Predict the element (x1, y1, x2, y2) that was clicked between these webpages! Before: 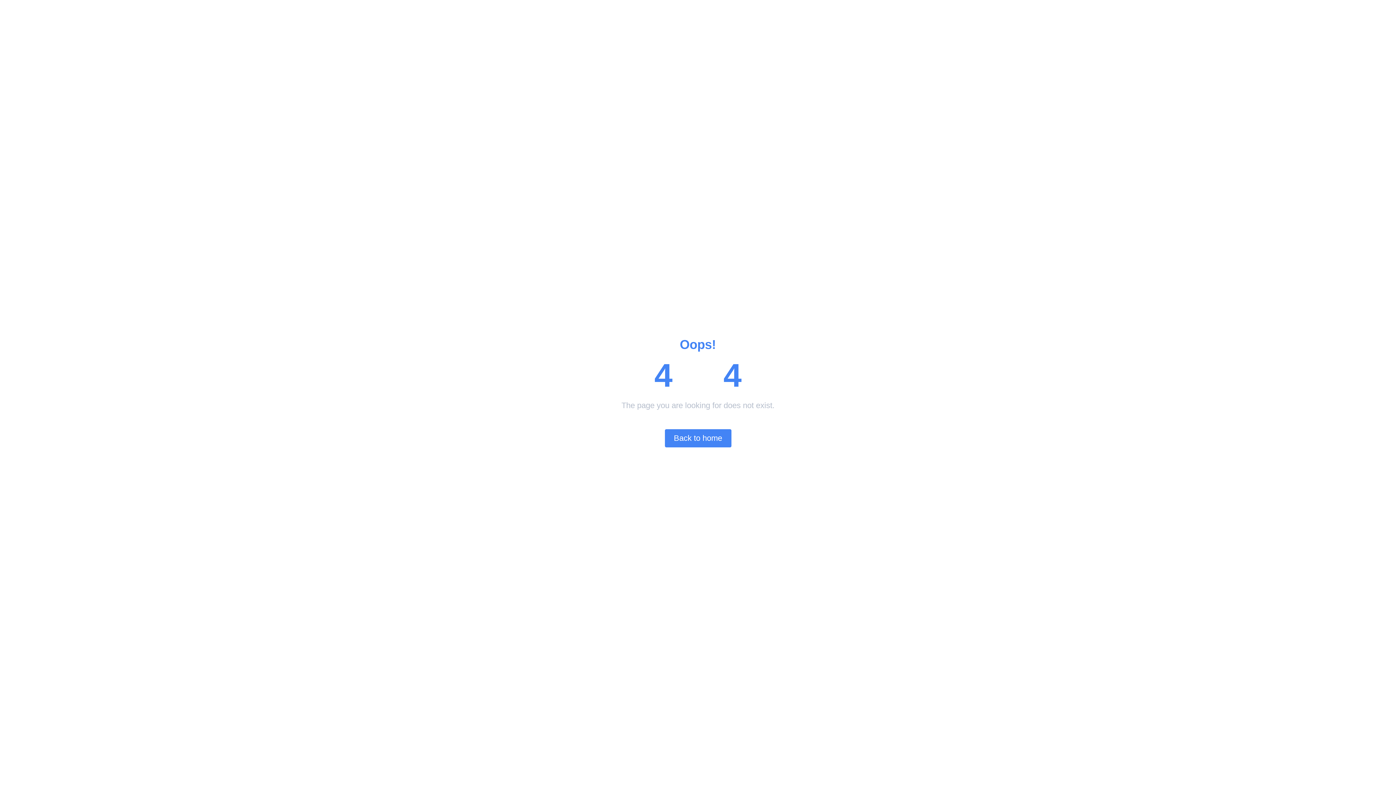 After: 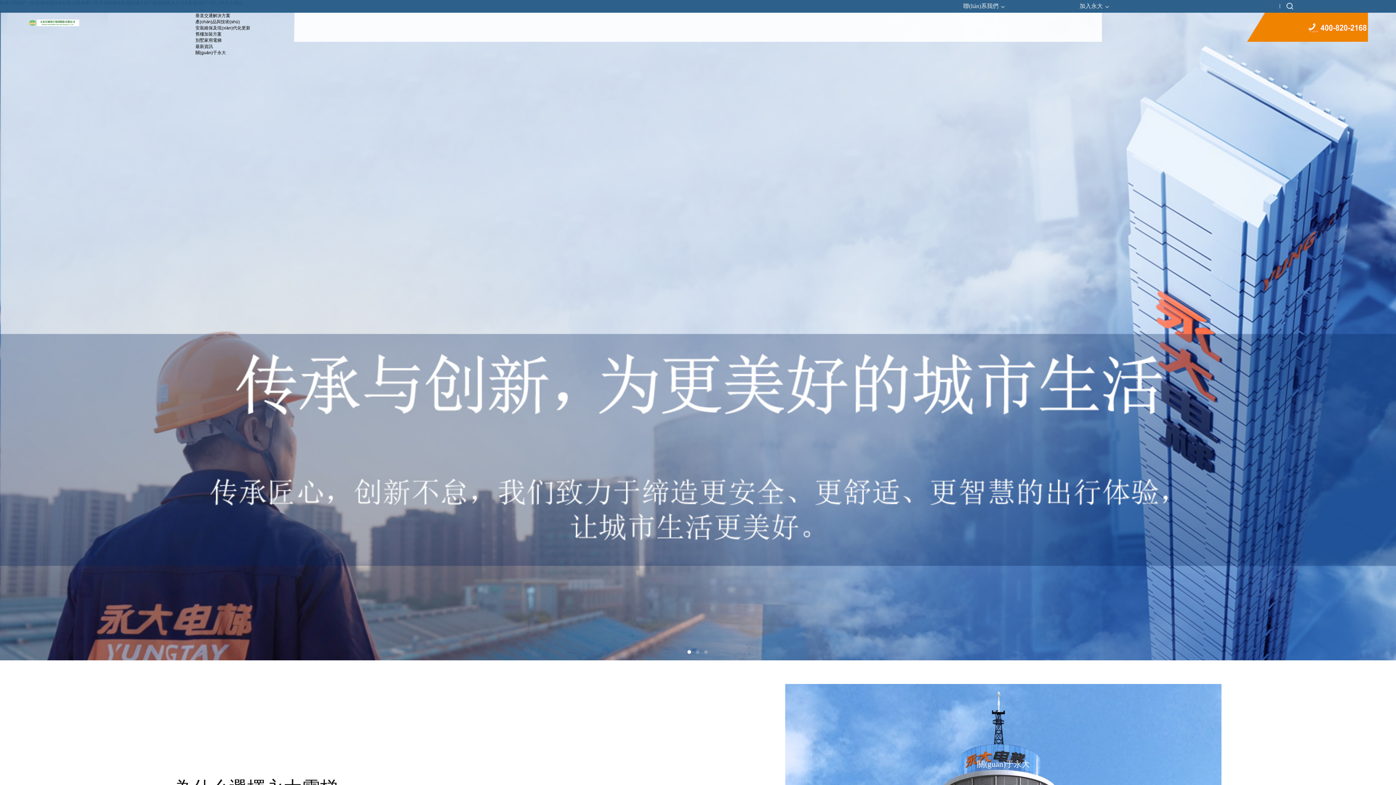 Action: label: Back to home bbox: (664, 429, 731, 447)